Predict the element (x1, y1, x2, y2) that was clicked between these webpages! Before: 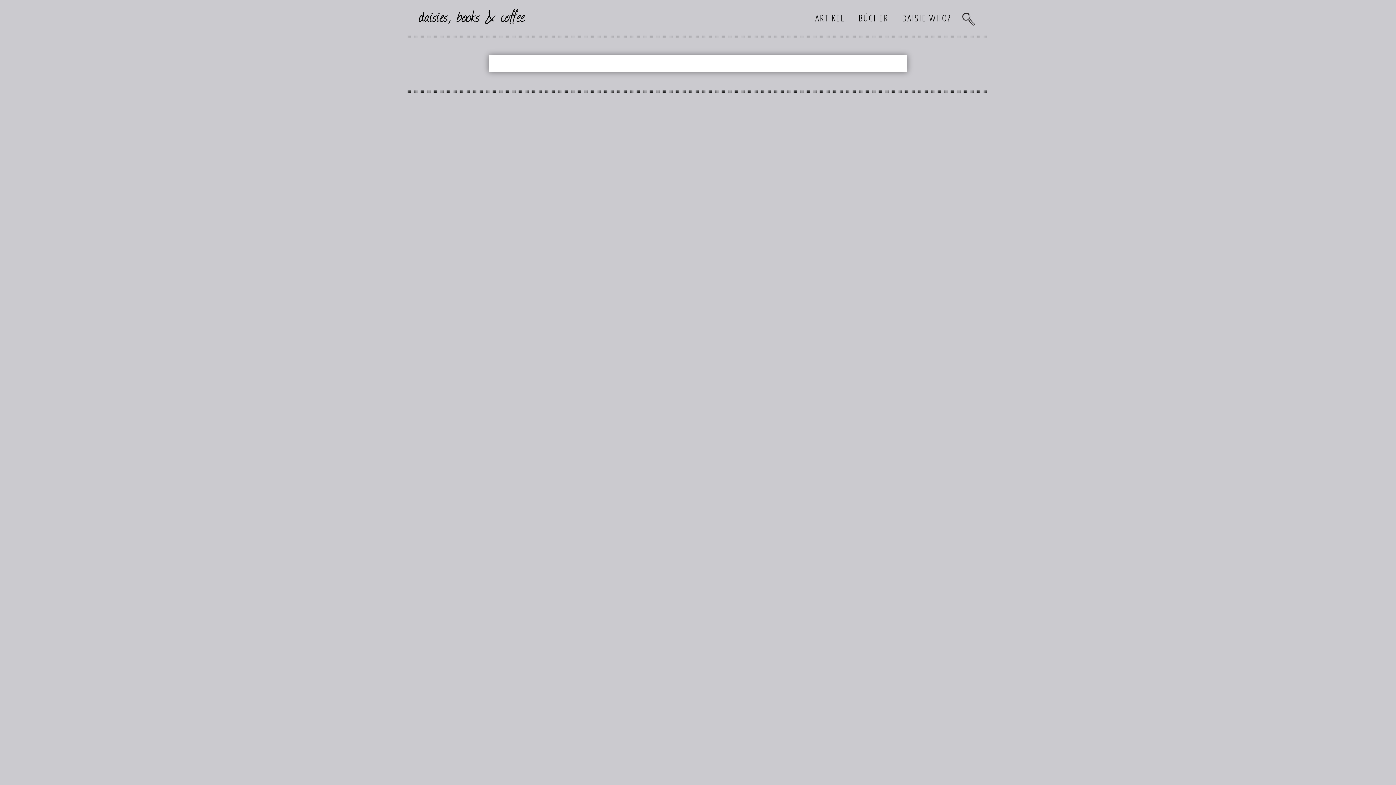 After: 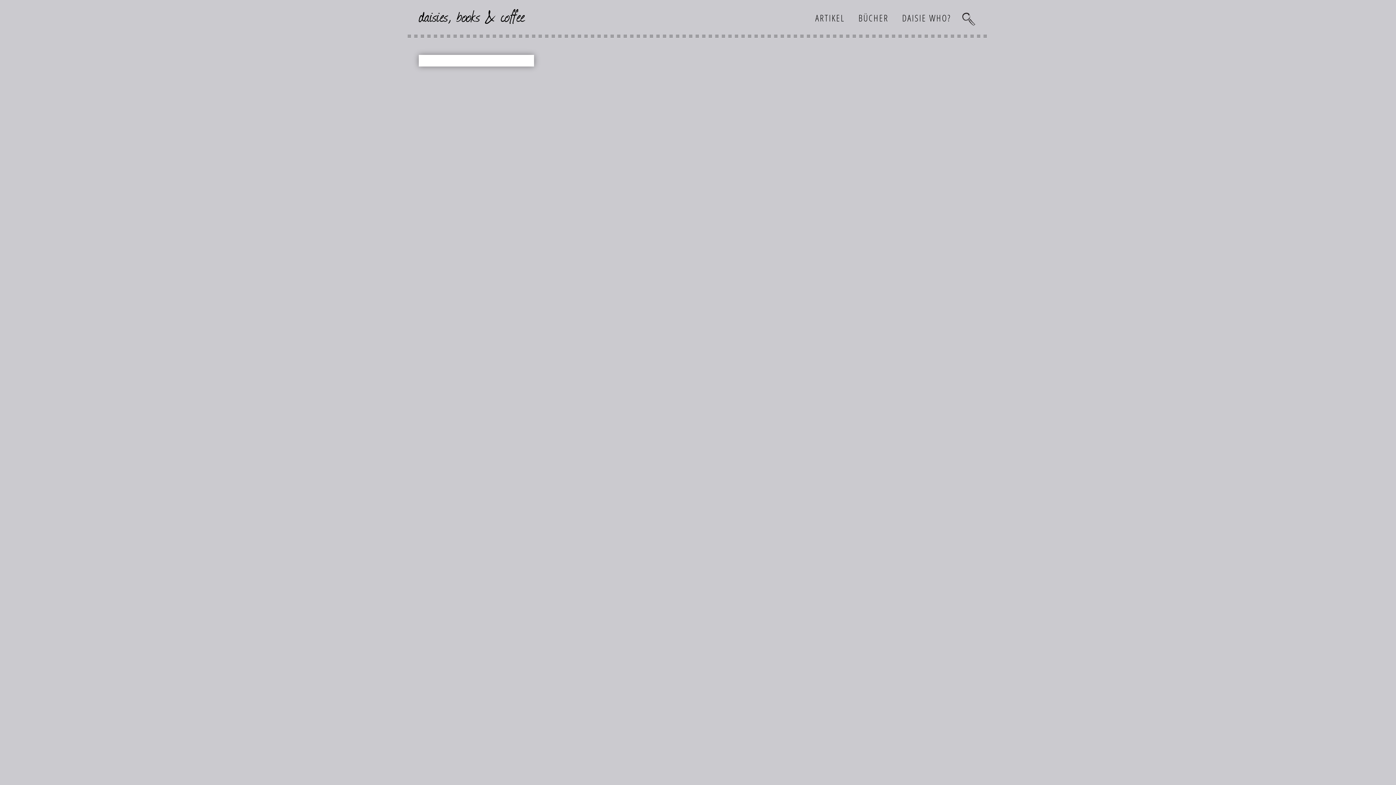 Action: bbox: (488, 54, 907, 72)